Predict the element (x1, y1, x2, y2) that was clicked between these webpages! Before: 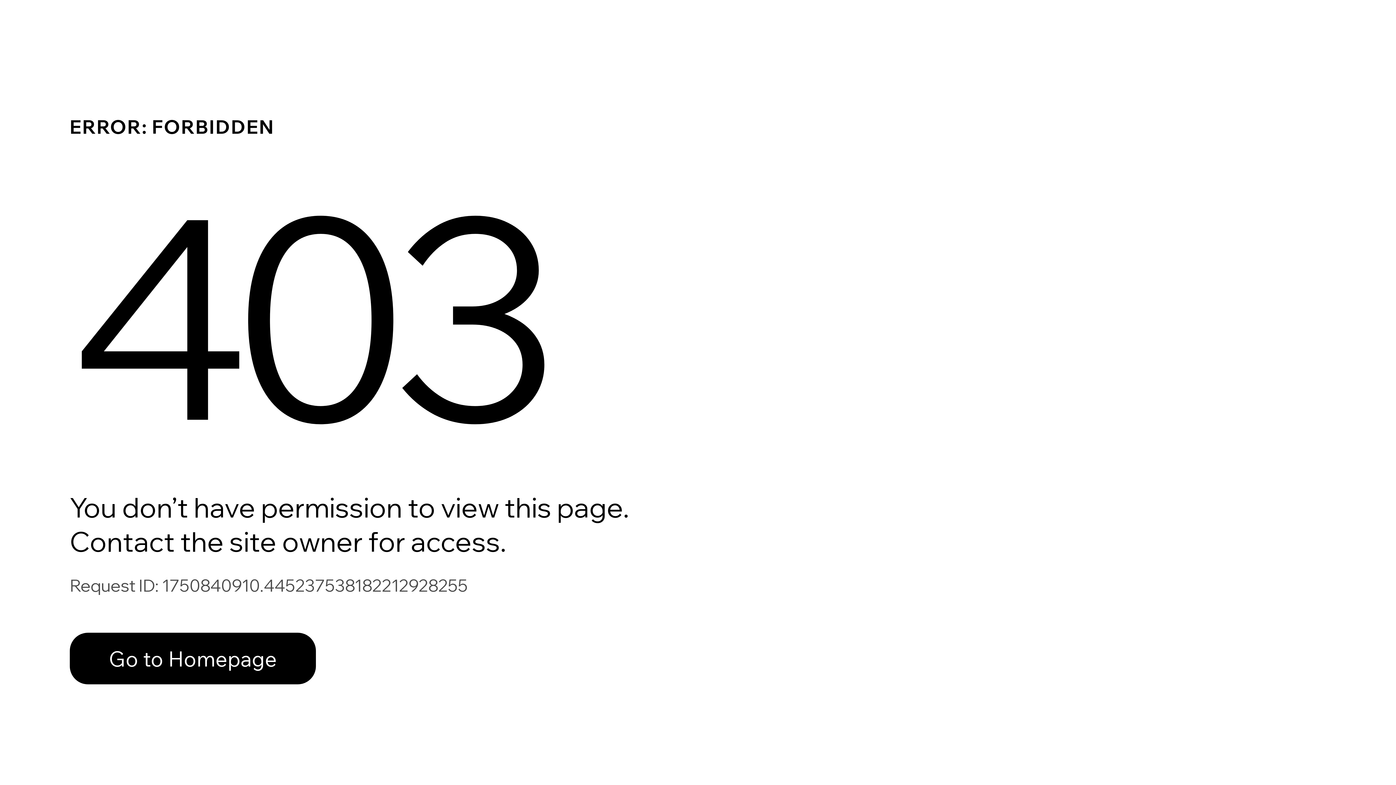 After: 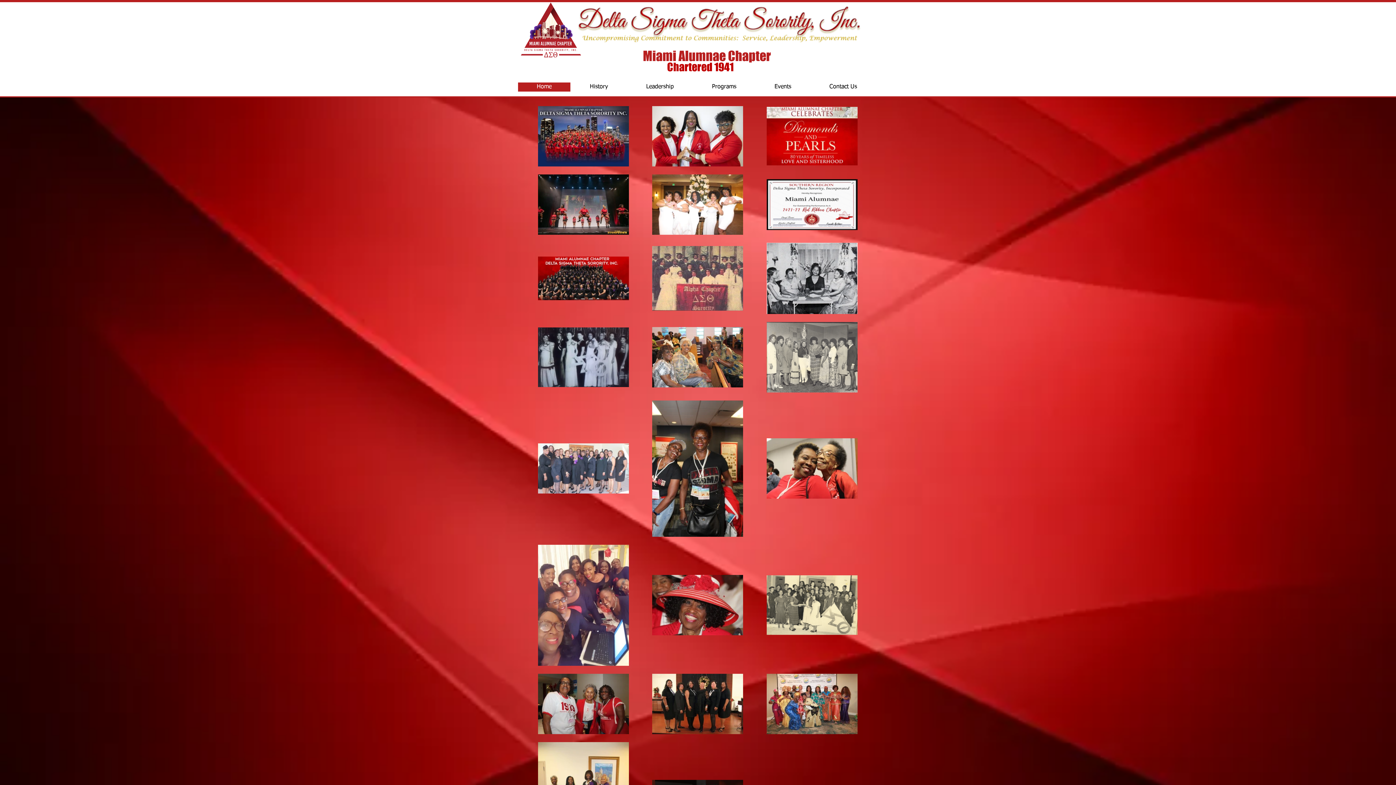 Action: bbox: (69, 617, 768, 694) label: Go to Homepage